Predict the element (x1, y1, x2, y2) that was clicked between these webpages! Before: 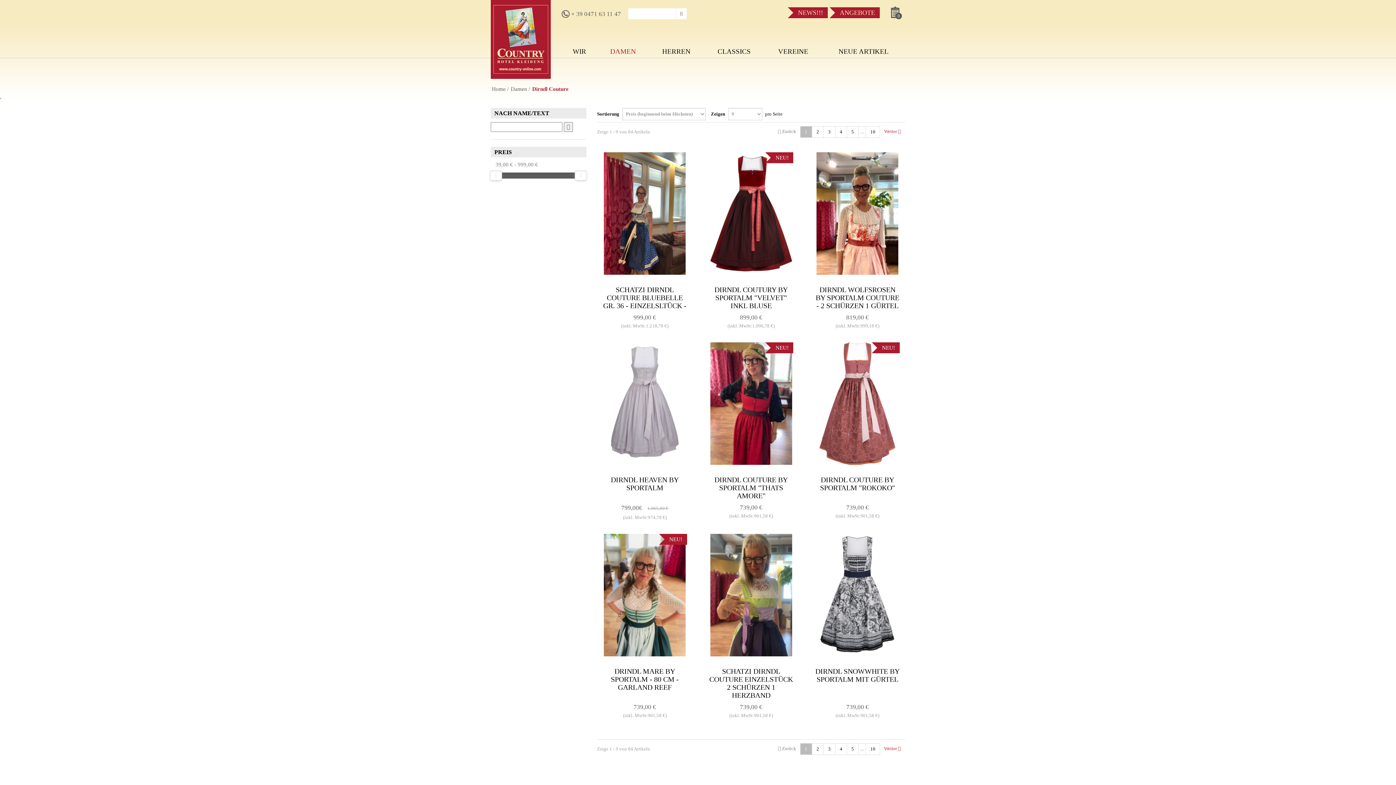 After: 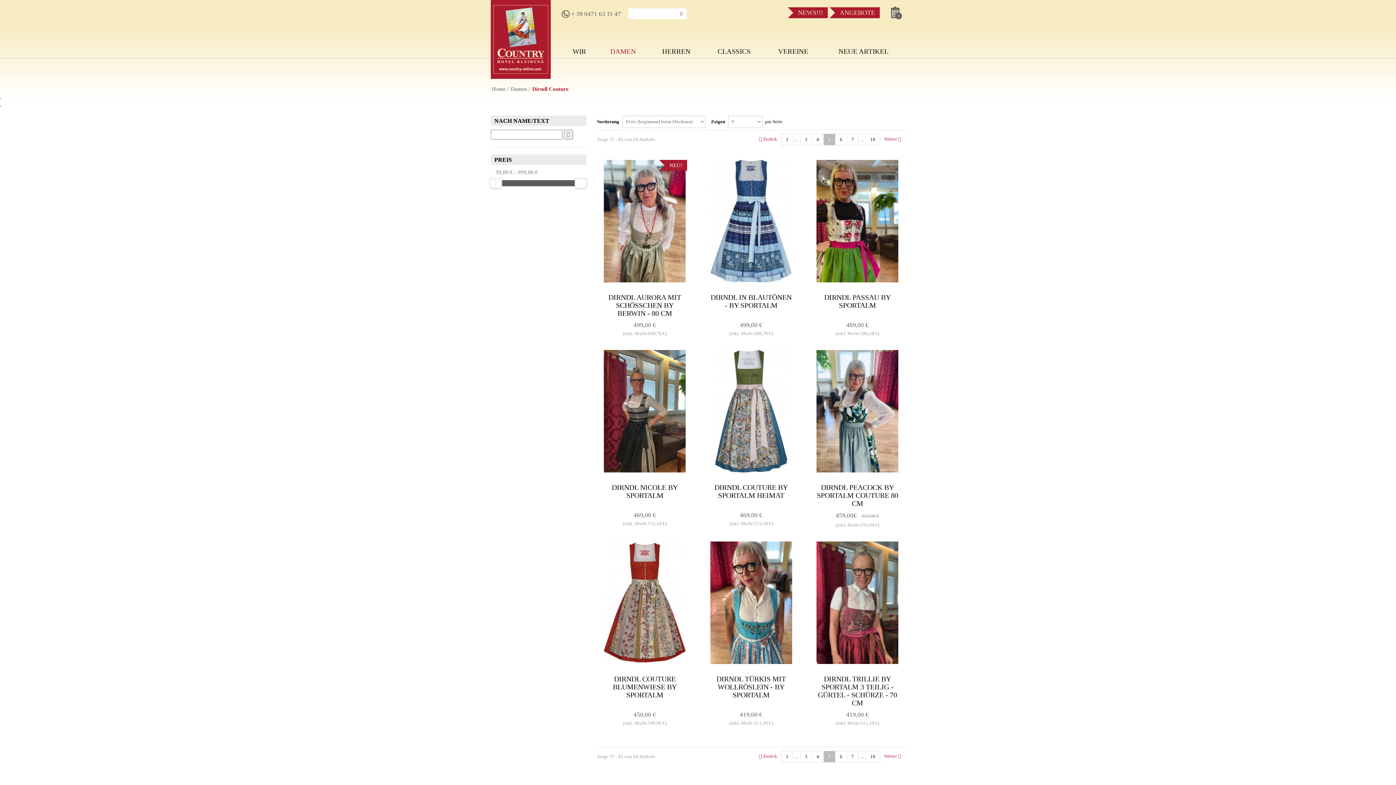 Action: bbox: (846, 126, 858, 137) label: 5